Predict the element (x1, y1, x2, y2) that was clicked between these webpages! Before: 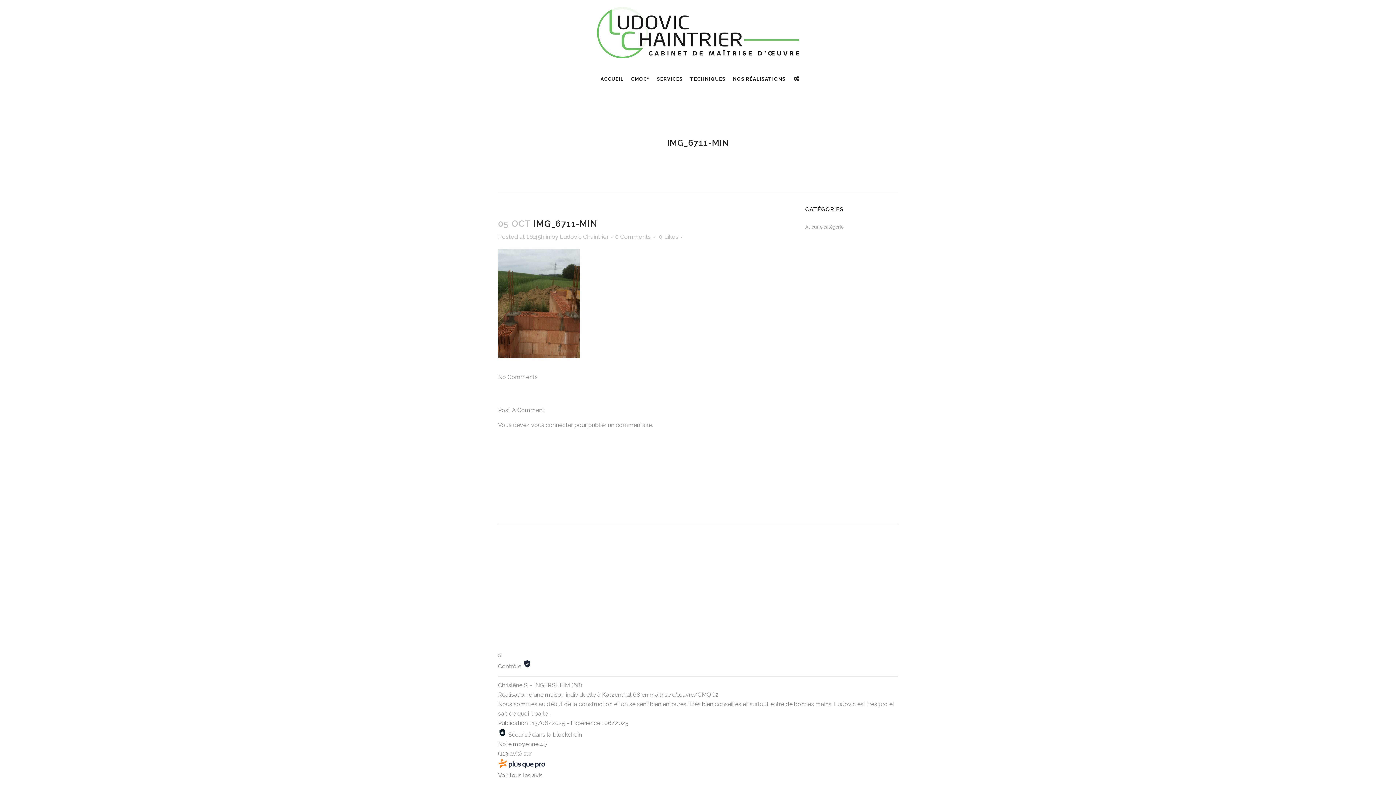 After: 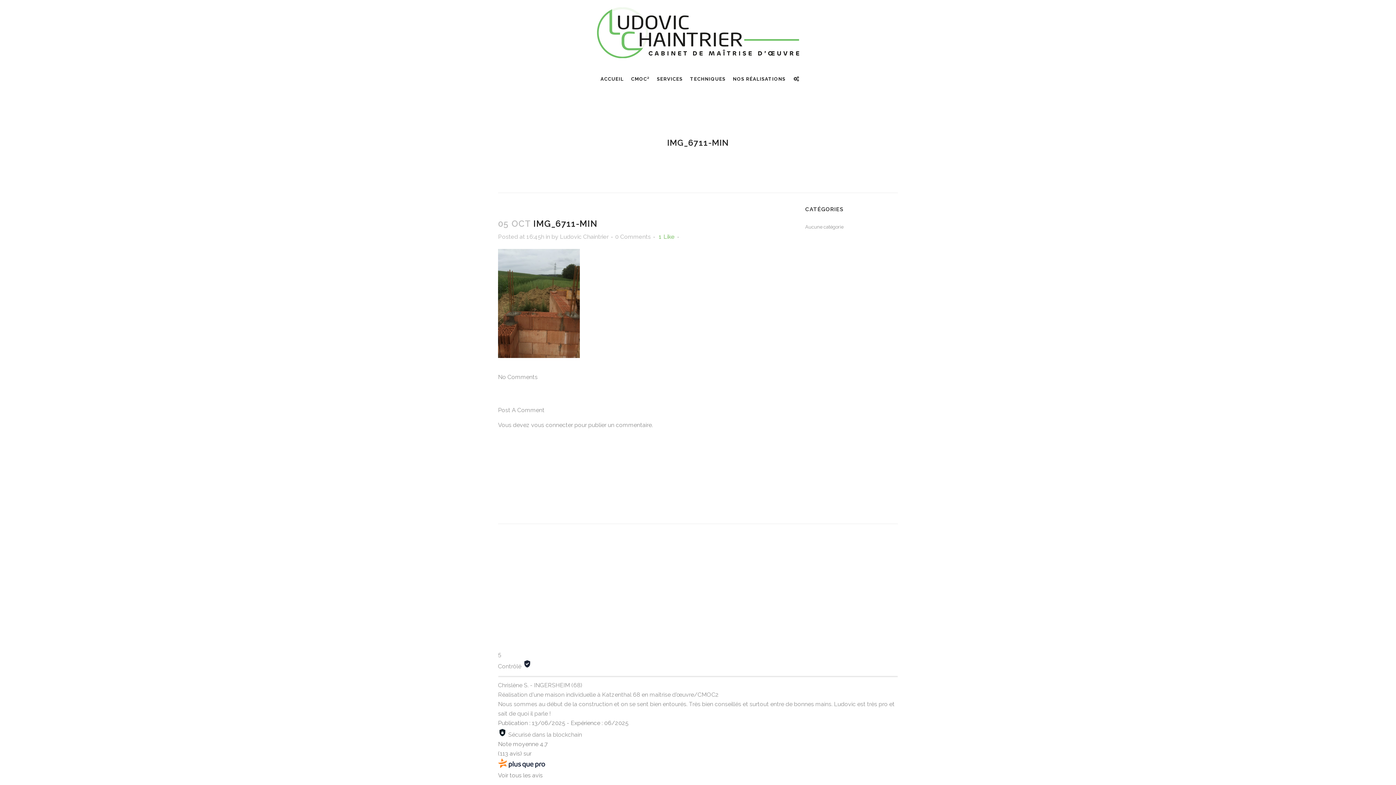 Action: label: 0Likes bbox: (658, 234, 678, 239)